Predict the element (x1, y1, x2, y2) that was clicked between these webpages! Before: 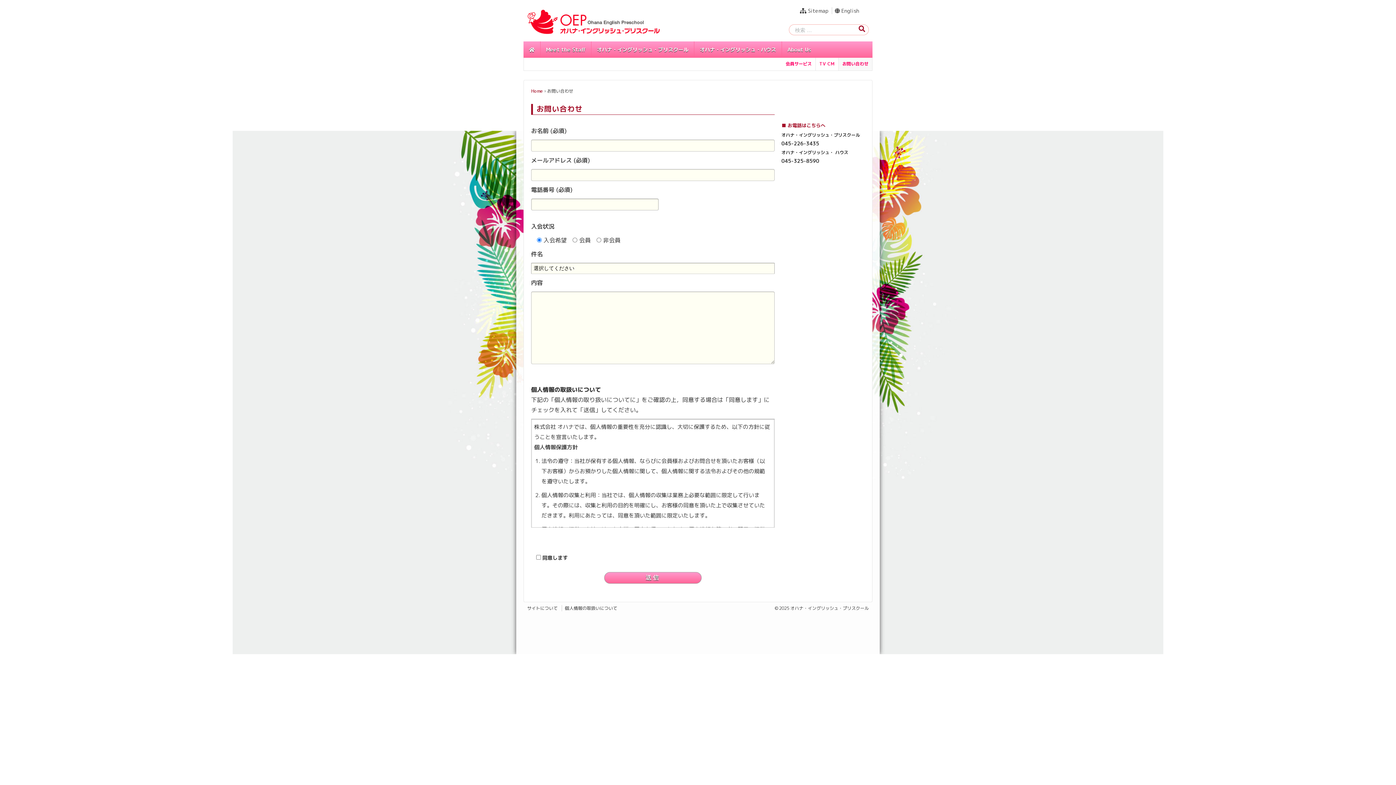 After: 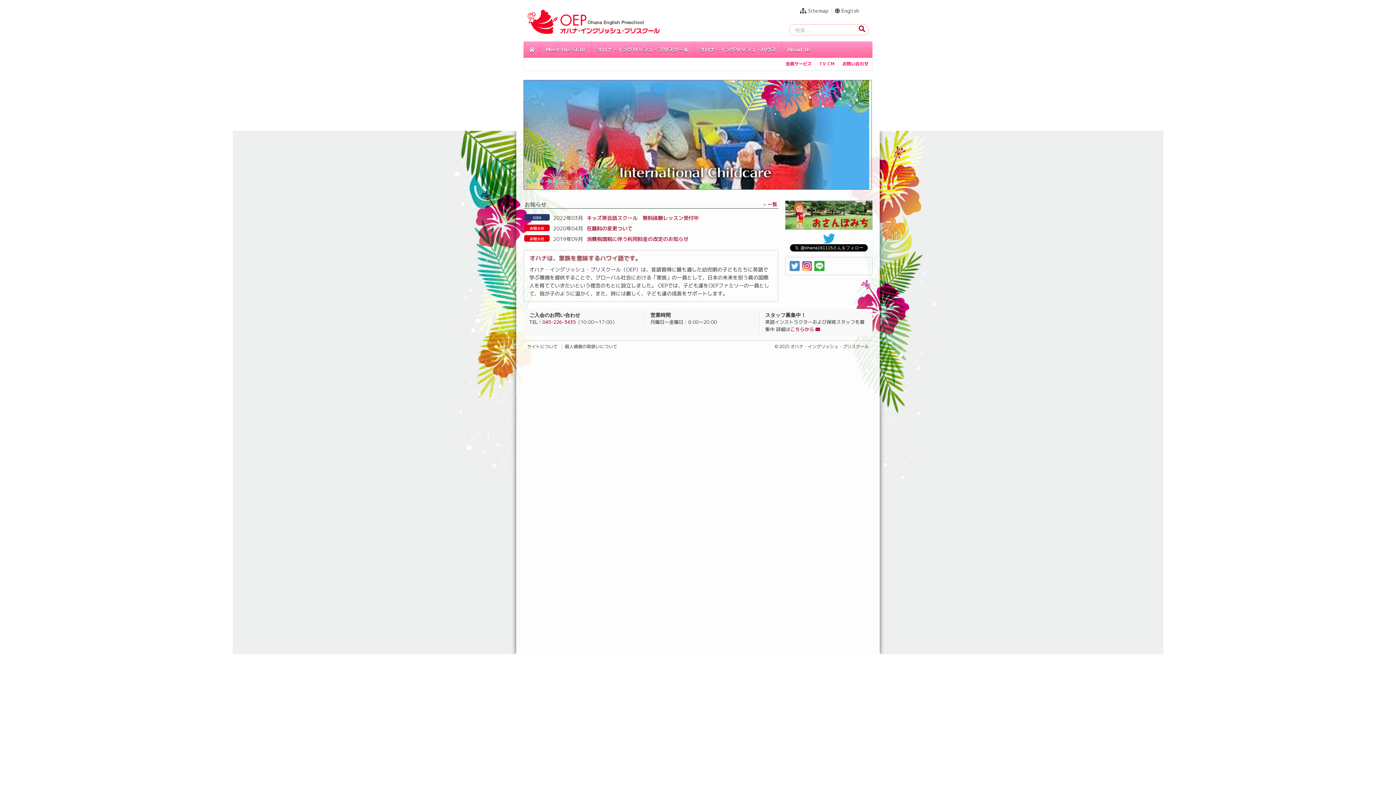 Action: label: オハナ・イングリッシュ・プリスクール bbox: (790, 605, 869, 611)